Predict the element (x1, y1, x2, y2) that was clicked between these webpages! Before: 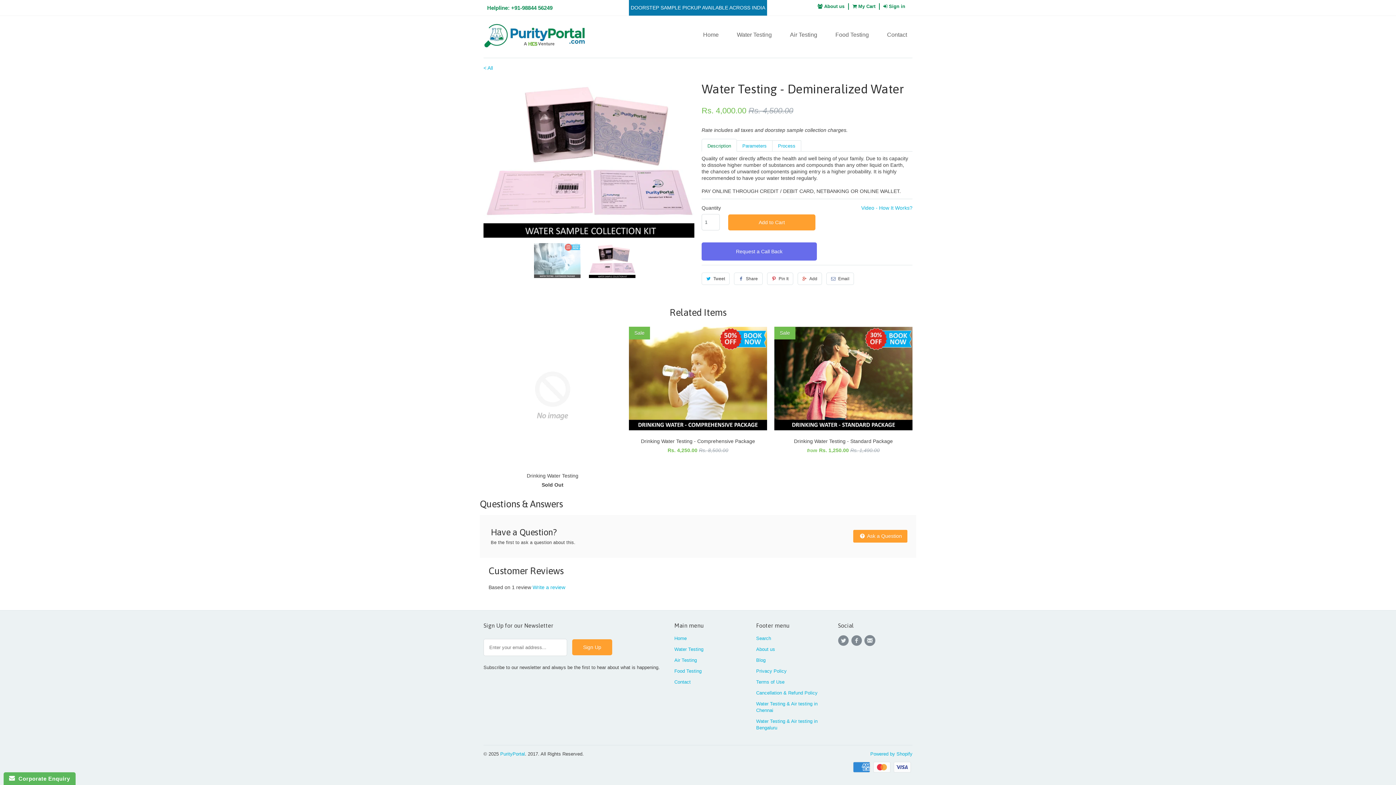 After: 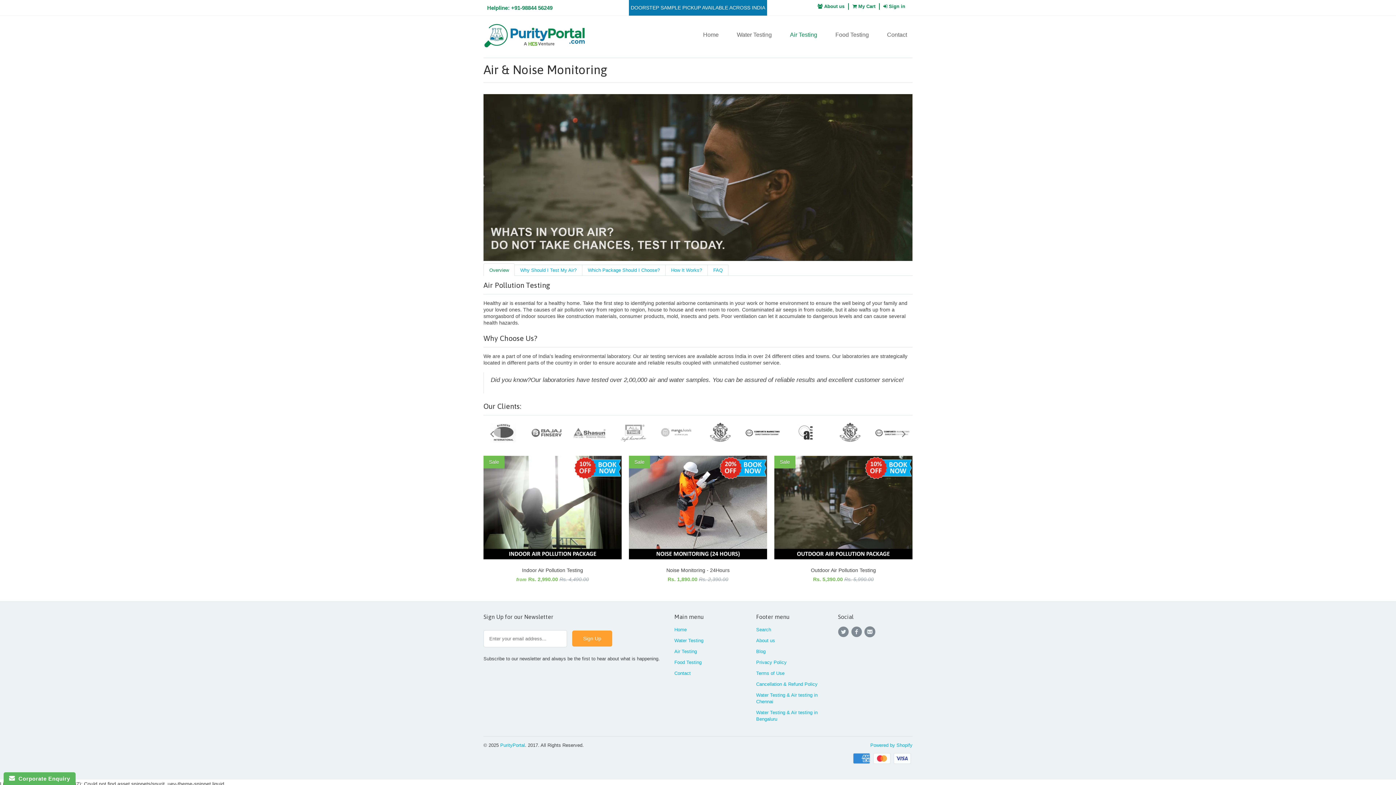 Action: label: Air Testing bbox: (674, 657, 697, 663)